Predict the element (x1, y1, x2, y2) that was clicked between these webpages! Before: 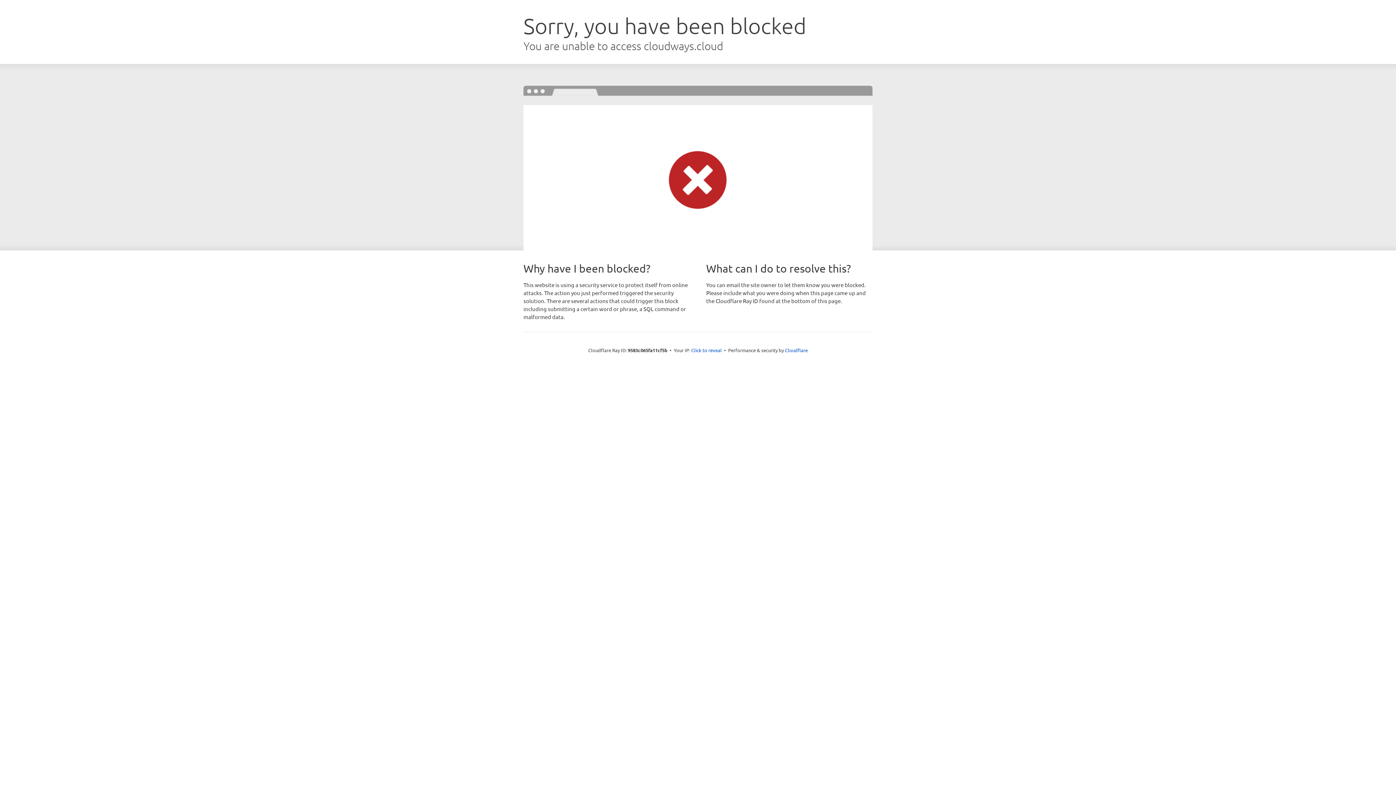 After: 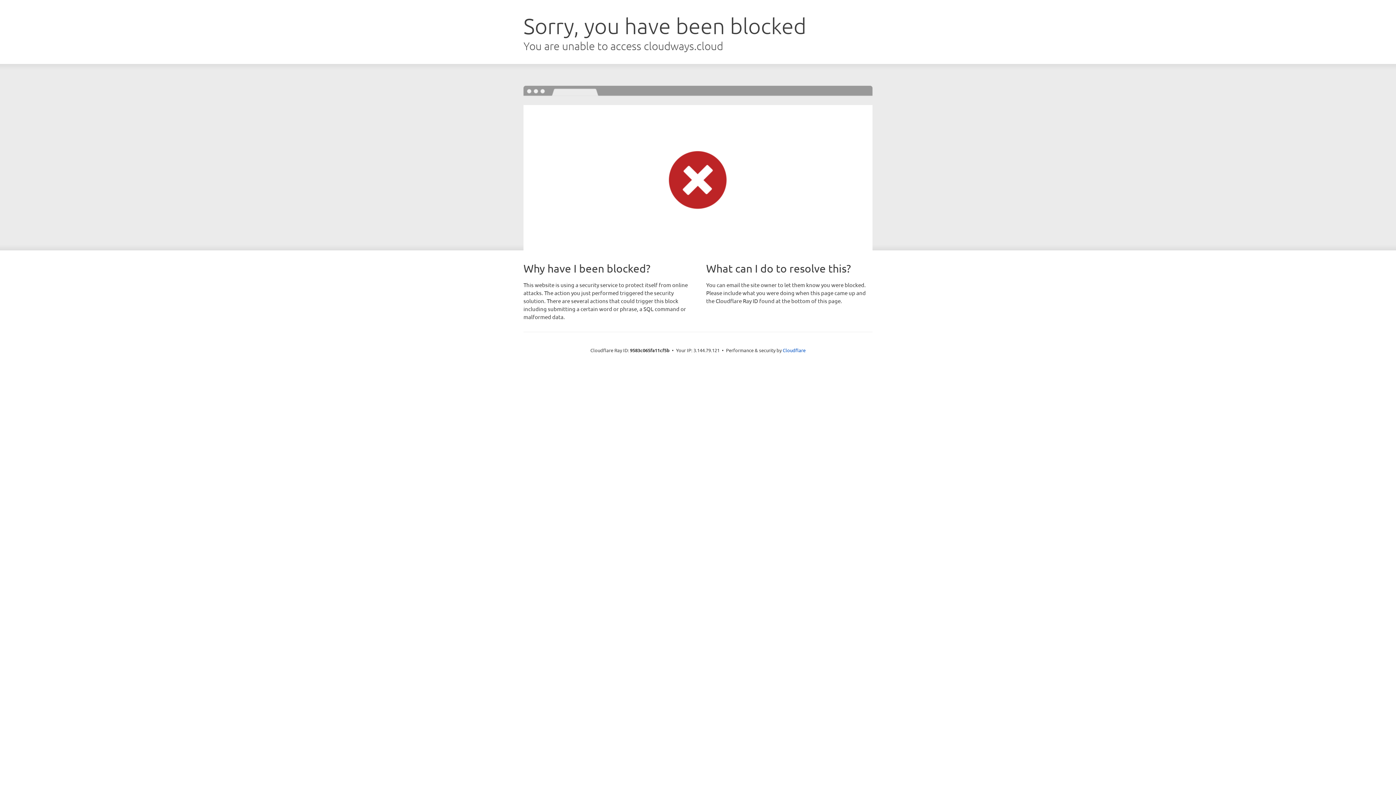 Action: bbox: (691, 346, 722, 353) label: Click to reveal